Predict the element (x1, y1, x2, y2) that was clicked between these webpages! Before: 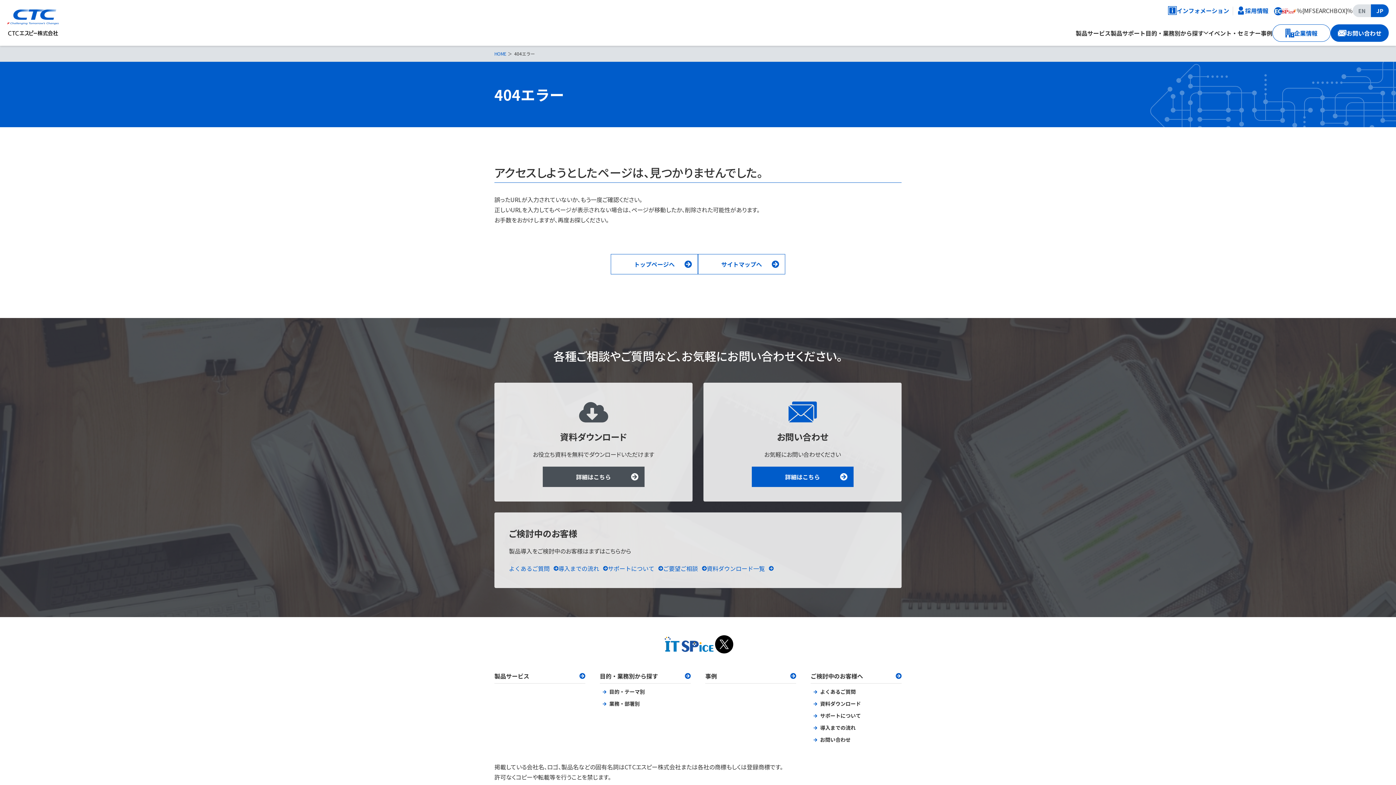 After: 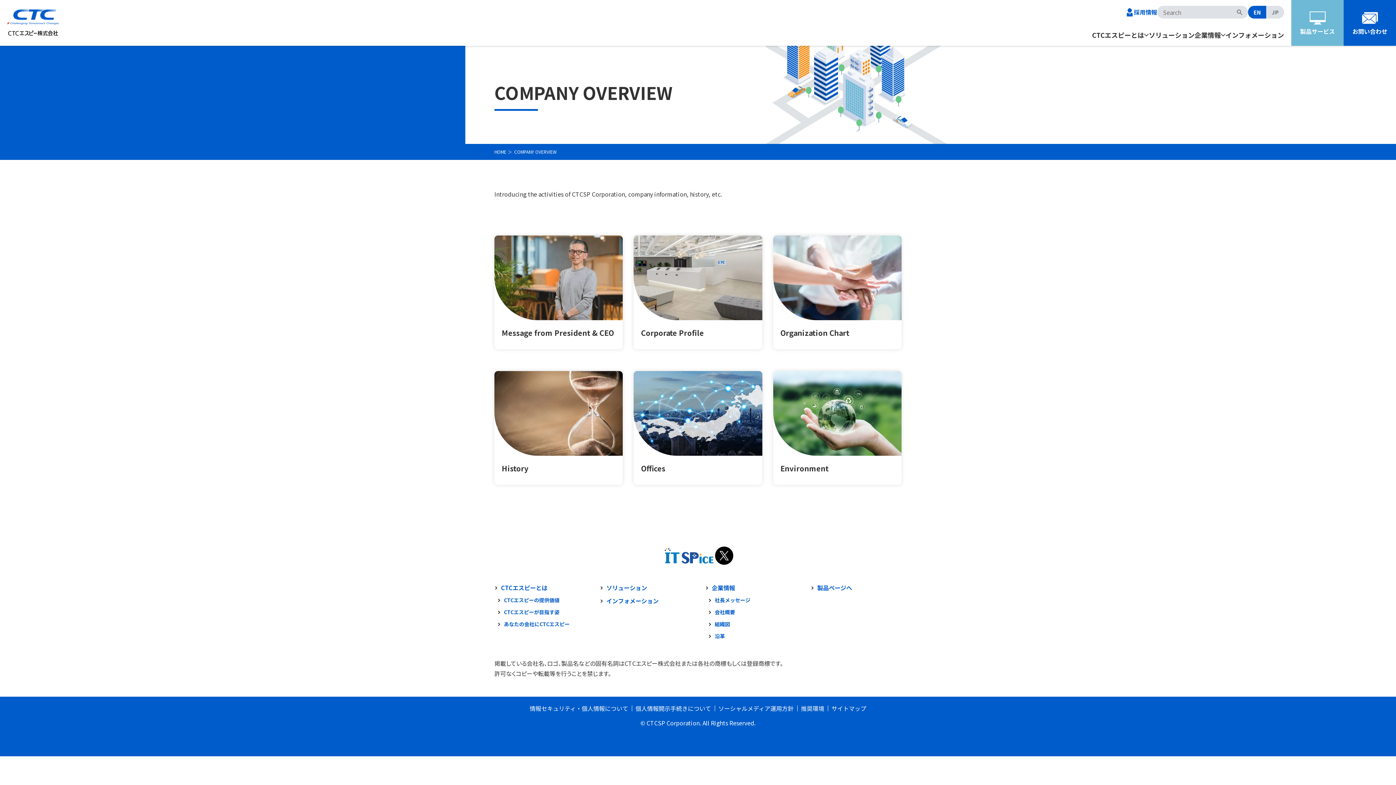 Action: label: EN bbox: (1353, 4, 1371, 16)